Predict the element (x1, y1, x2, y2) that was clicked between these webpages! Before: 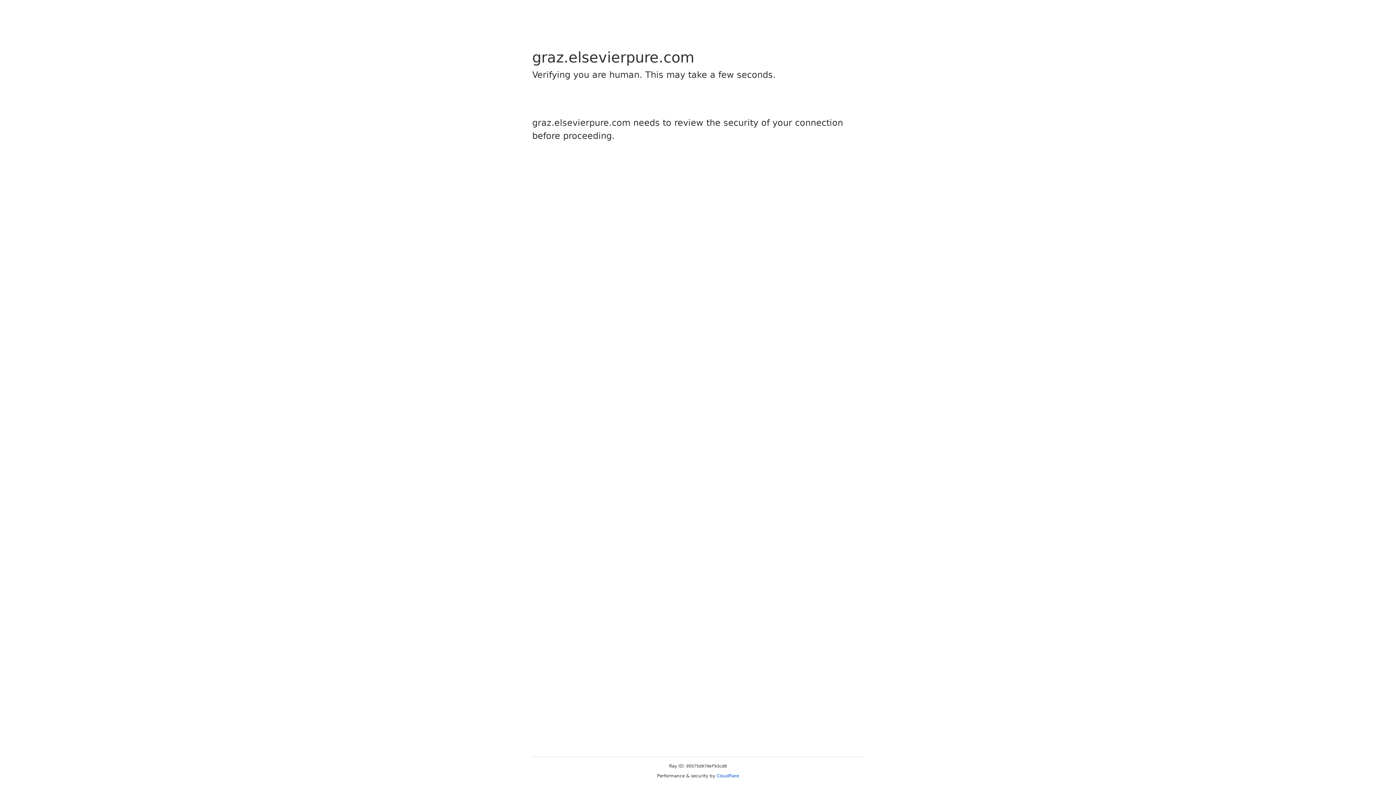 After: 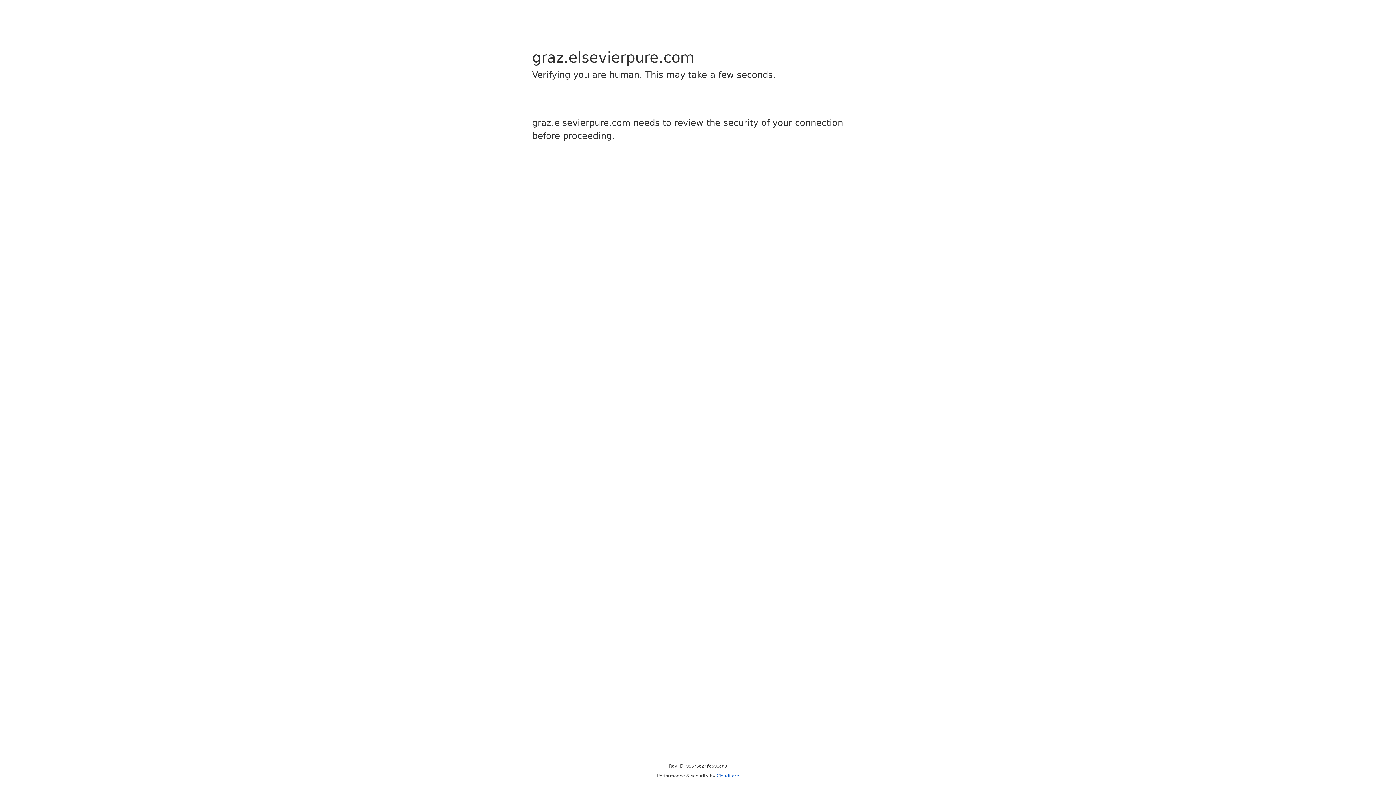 Action: bbox: (716, 773, 739, 778) label: Cloudflare